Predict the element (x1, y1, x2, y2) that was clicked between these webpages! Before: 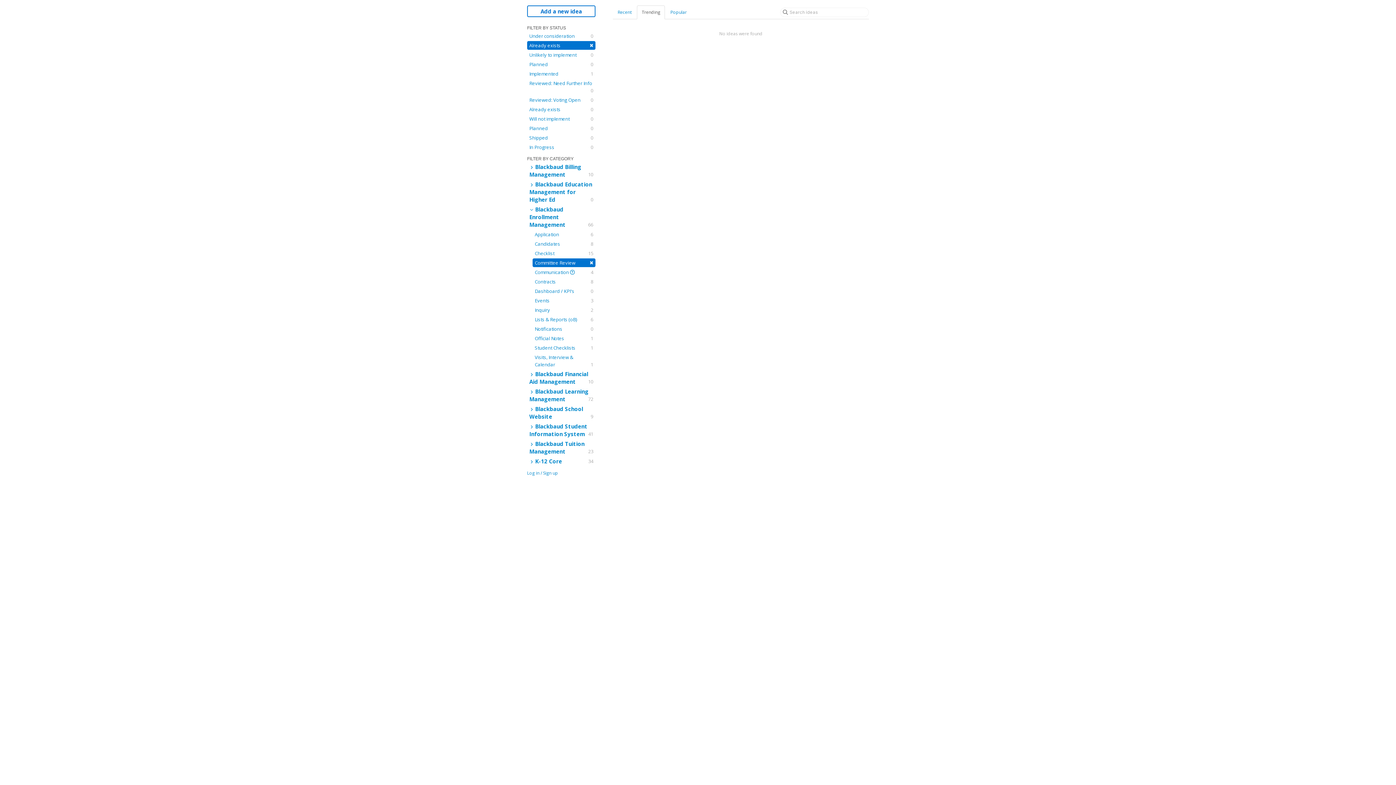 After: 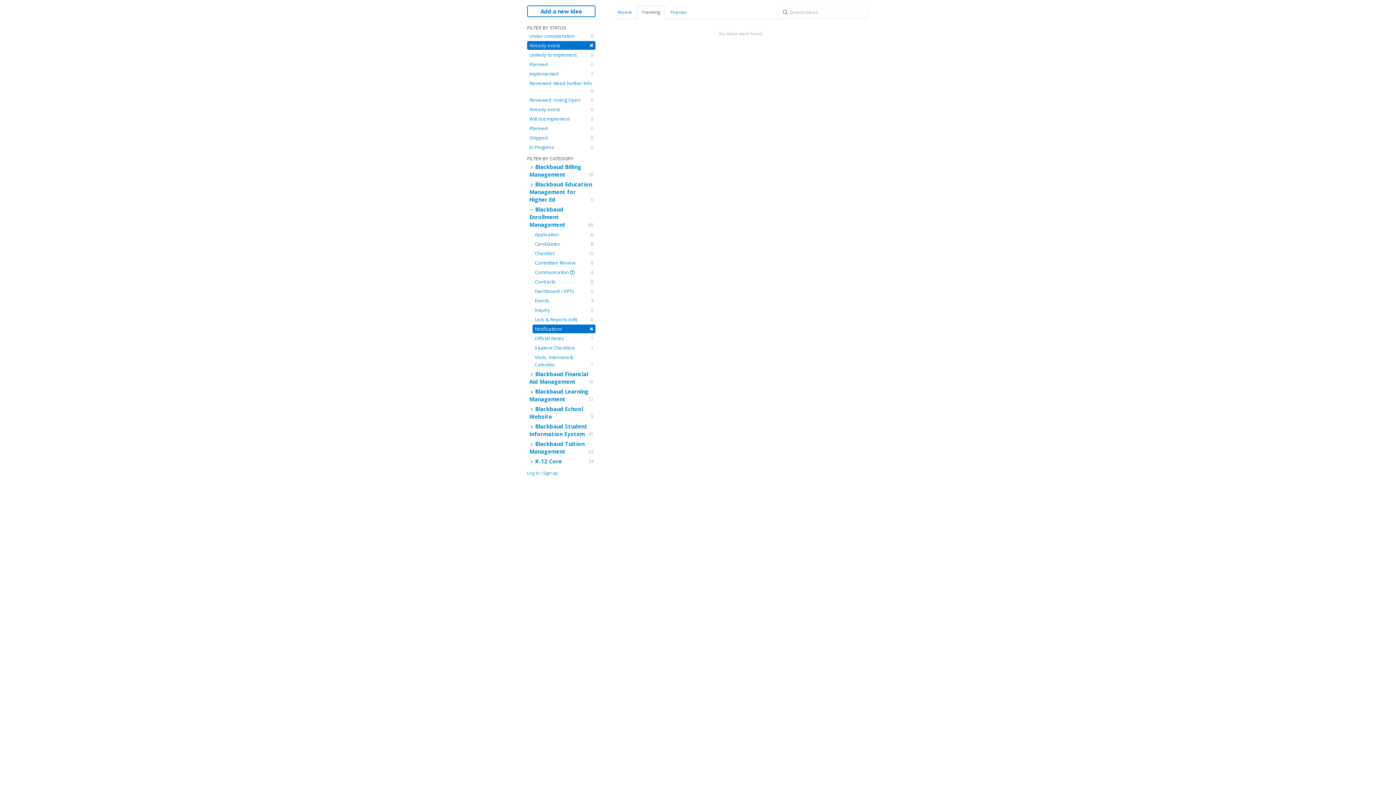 Action: label: Notifications
0 bbox: (532, 324, 595, 333)